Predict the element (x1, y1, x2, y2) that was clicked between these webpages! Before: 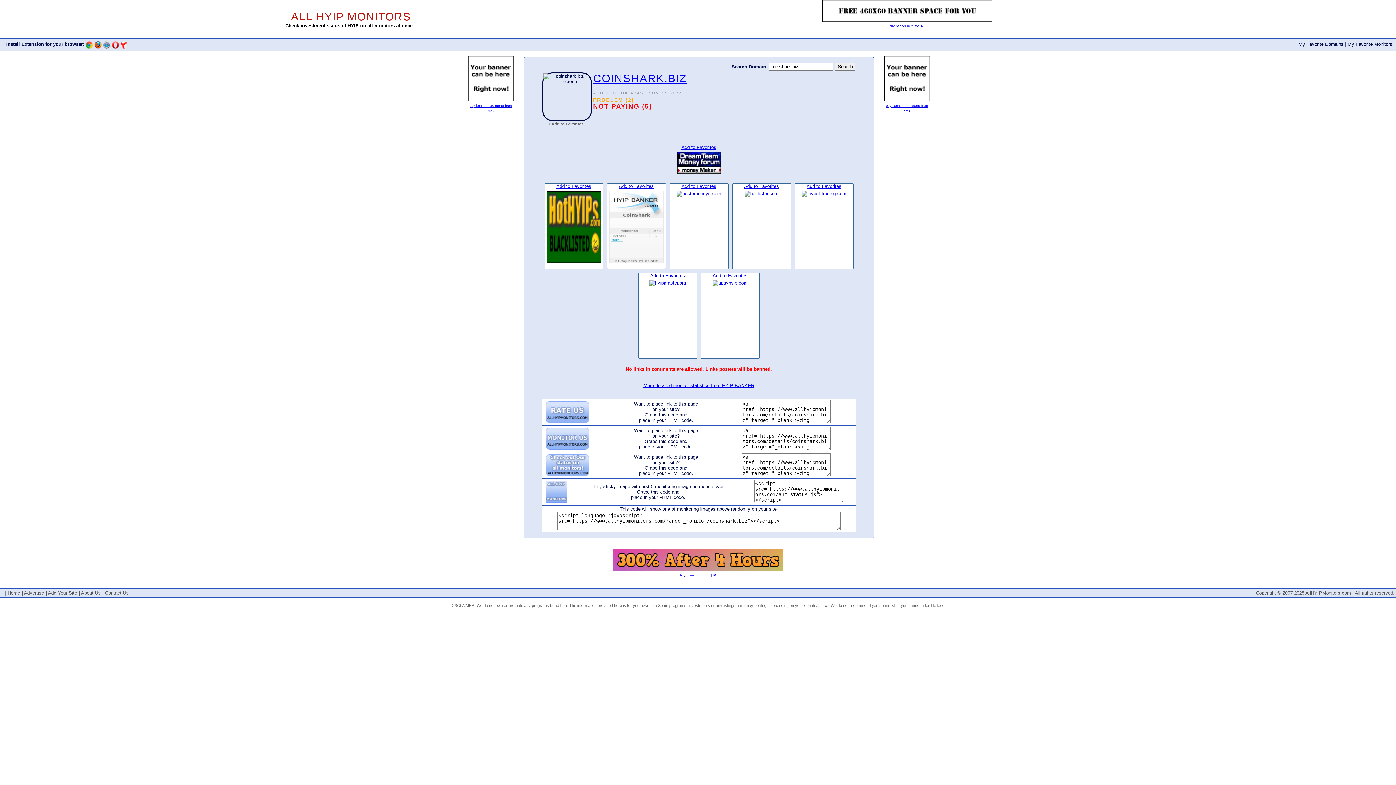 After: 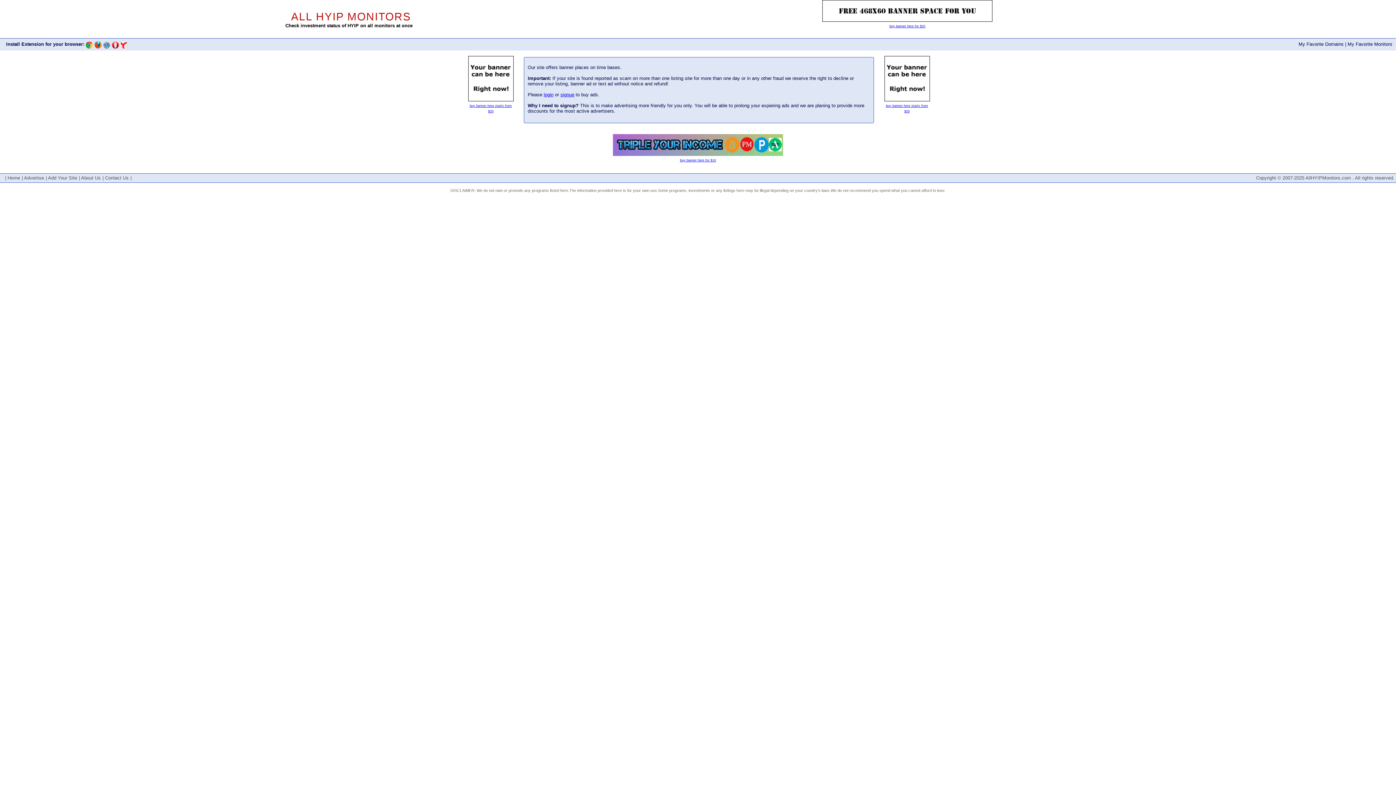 Action: label: Advertise bbox: (24, 590, 44, 595)